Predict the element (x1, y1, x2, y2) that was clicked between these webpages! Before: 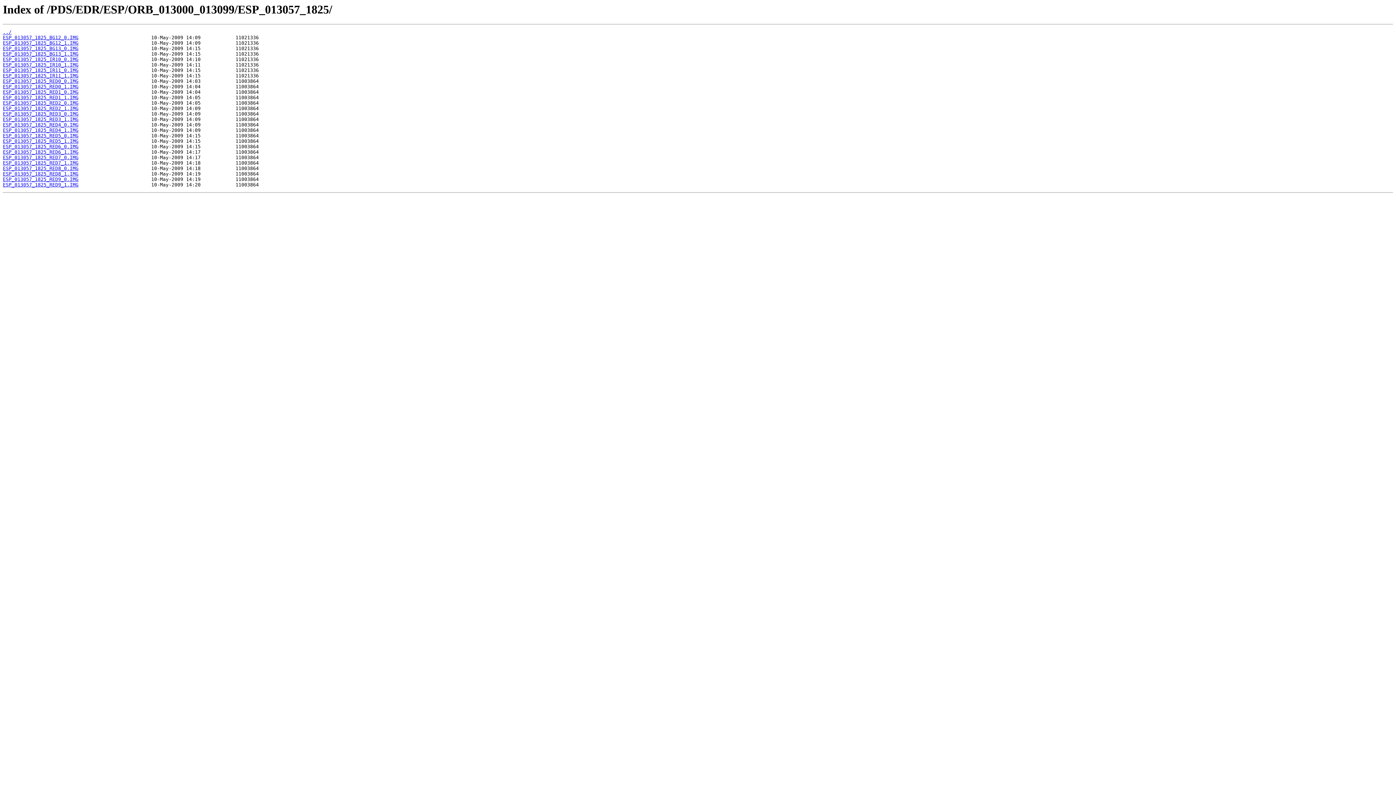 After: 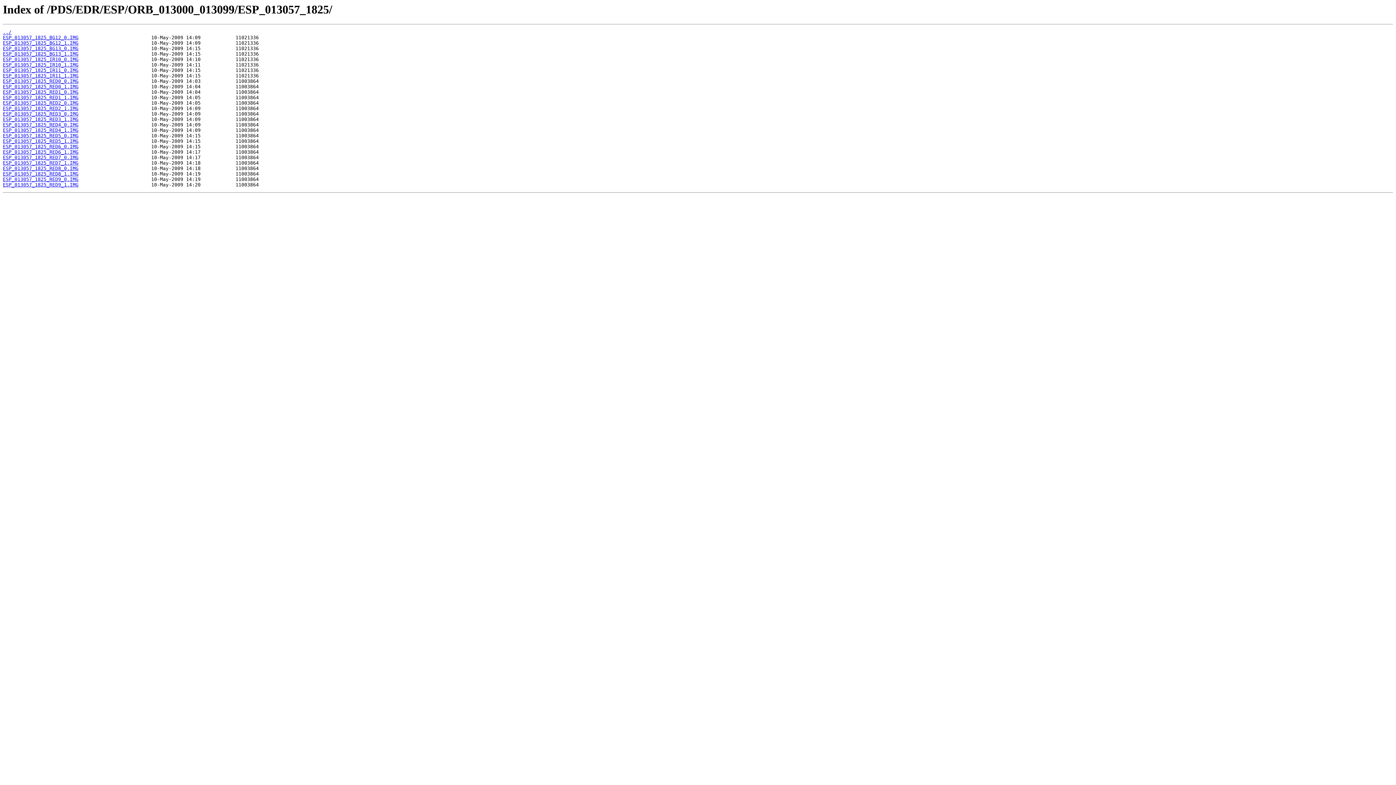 Action: label: ESP_013057_1825_RED9_1.IMG bbox: (2, 182, 78, 187)